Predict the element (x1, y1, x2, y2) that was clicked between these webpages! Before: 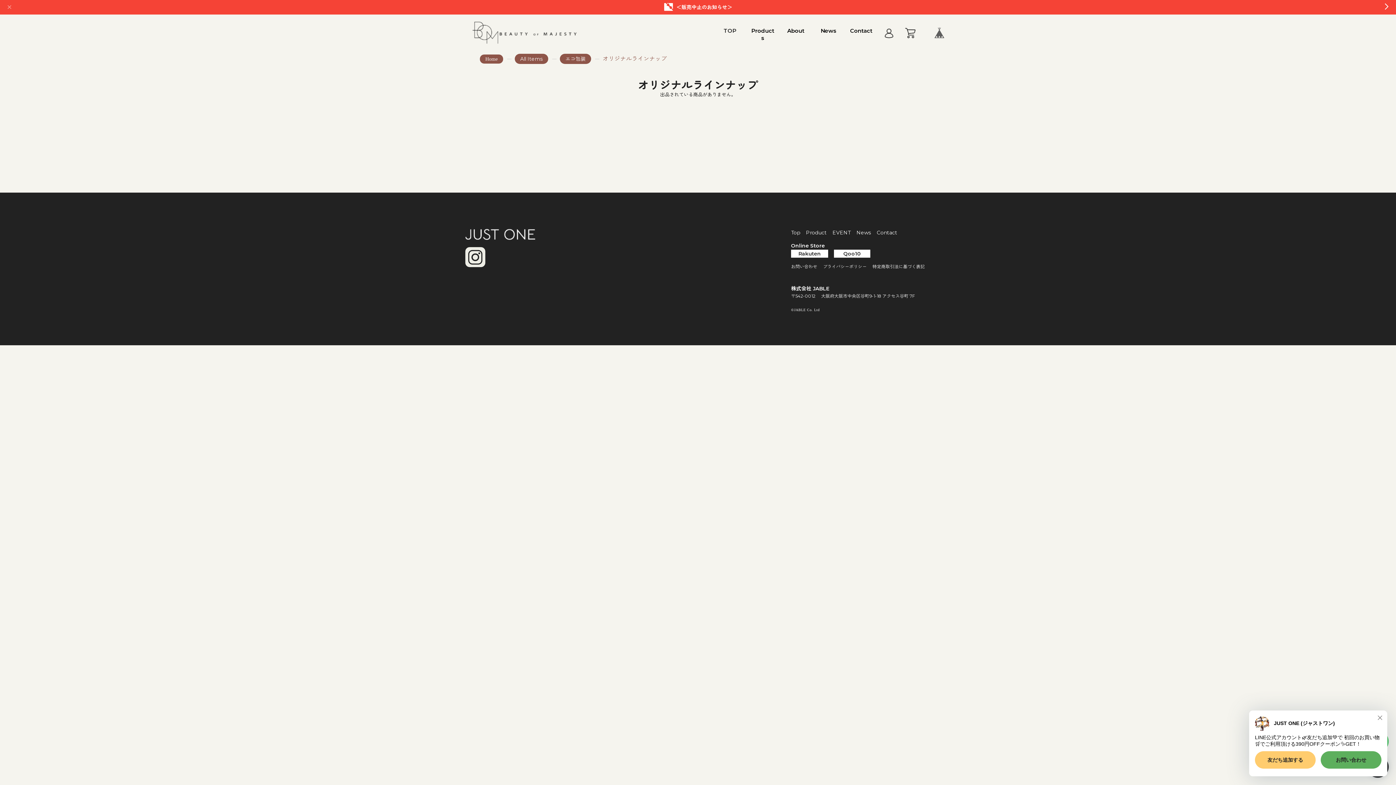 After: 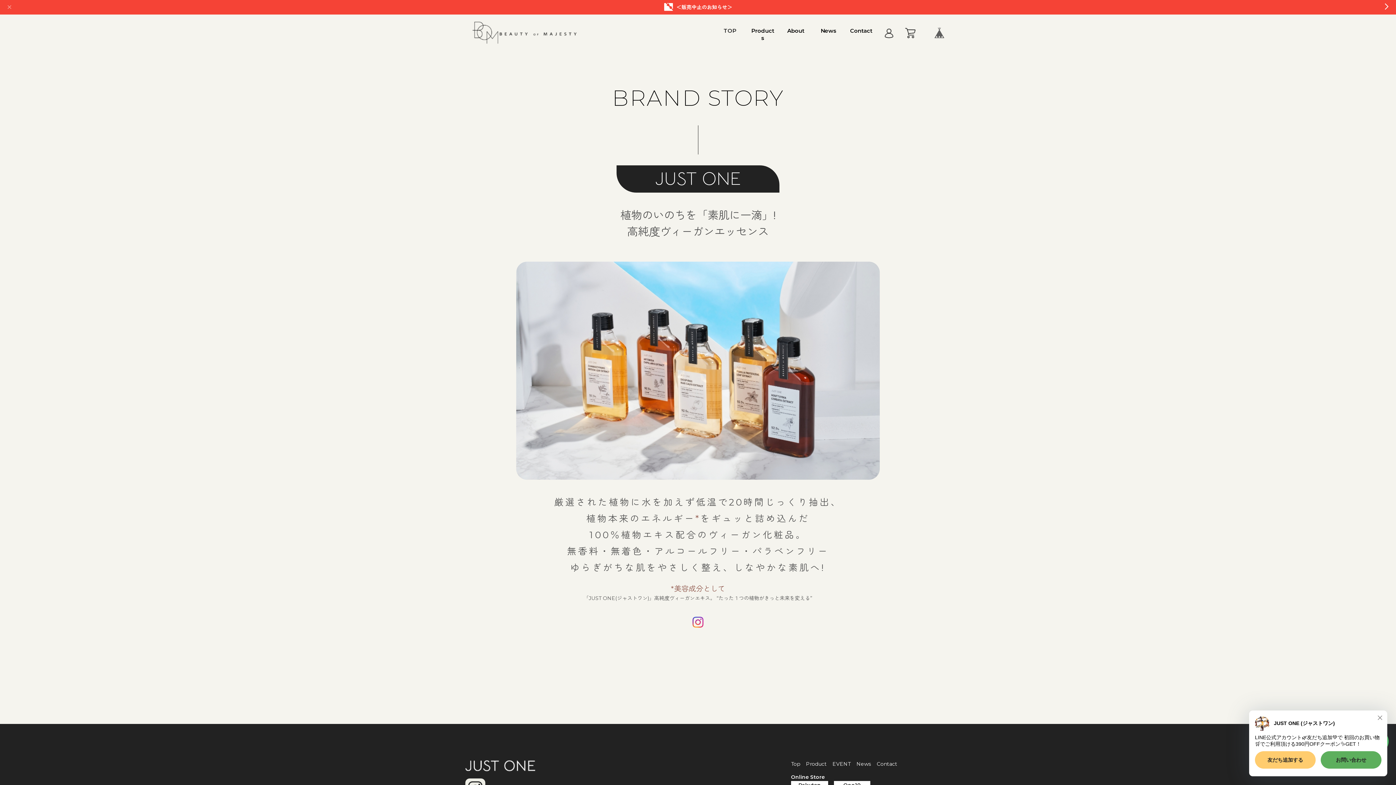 Action: label: EVENT bbox: (832, 229, 850, 236)